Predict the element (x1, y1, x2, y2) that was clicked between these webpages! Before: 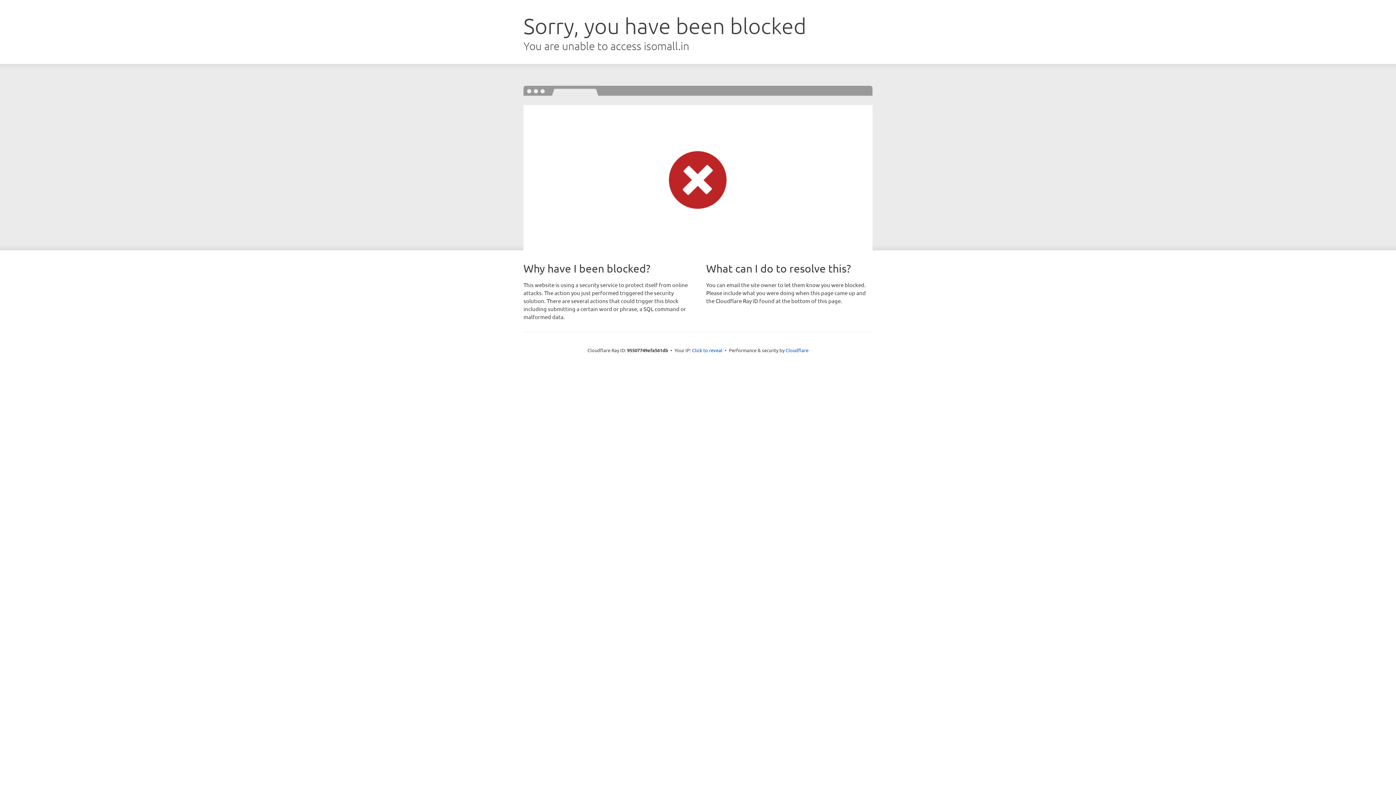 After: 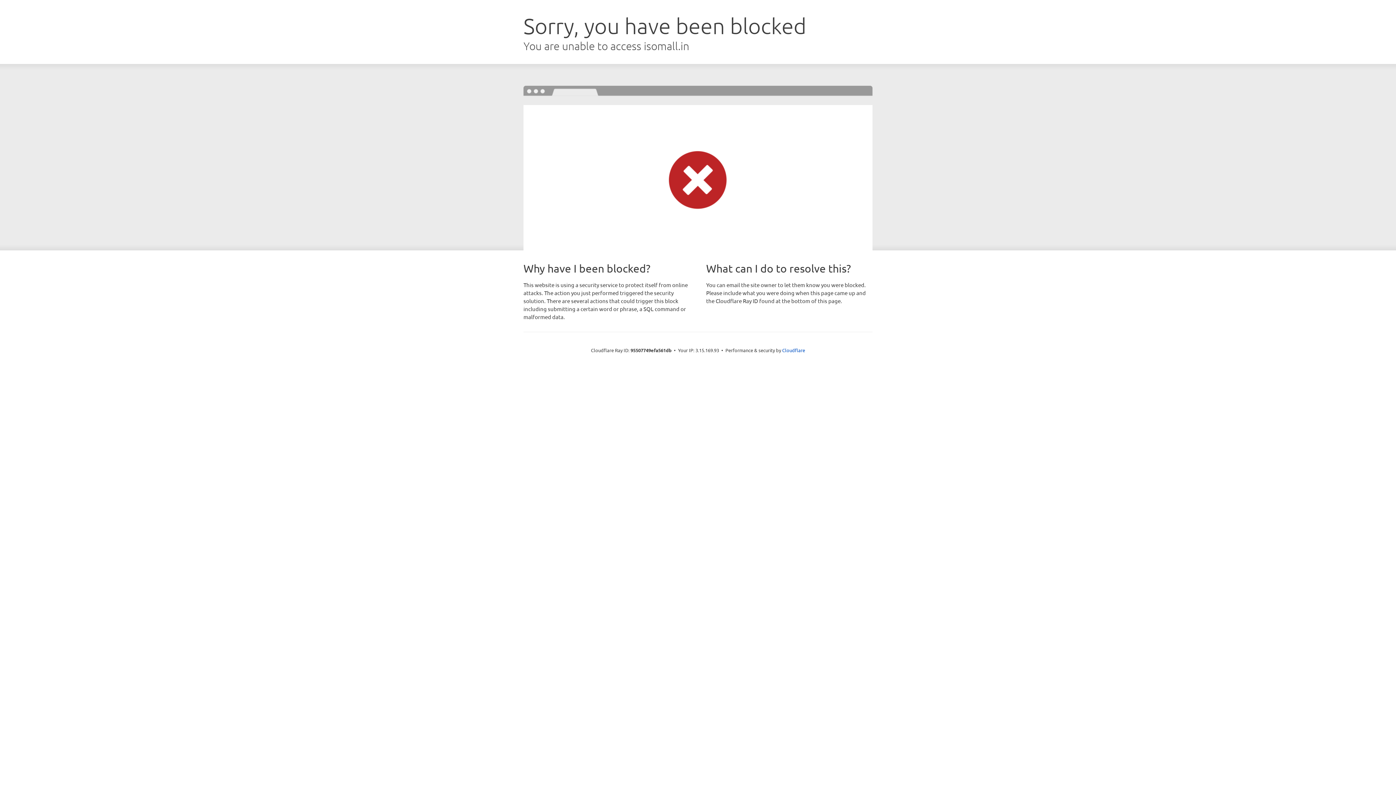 Action: bbox: (692, 346, 722, 353) label: Click to reveal